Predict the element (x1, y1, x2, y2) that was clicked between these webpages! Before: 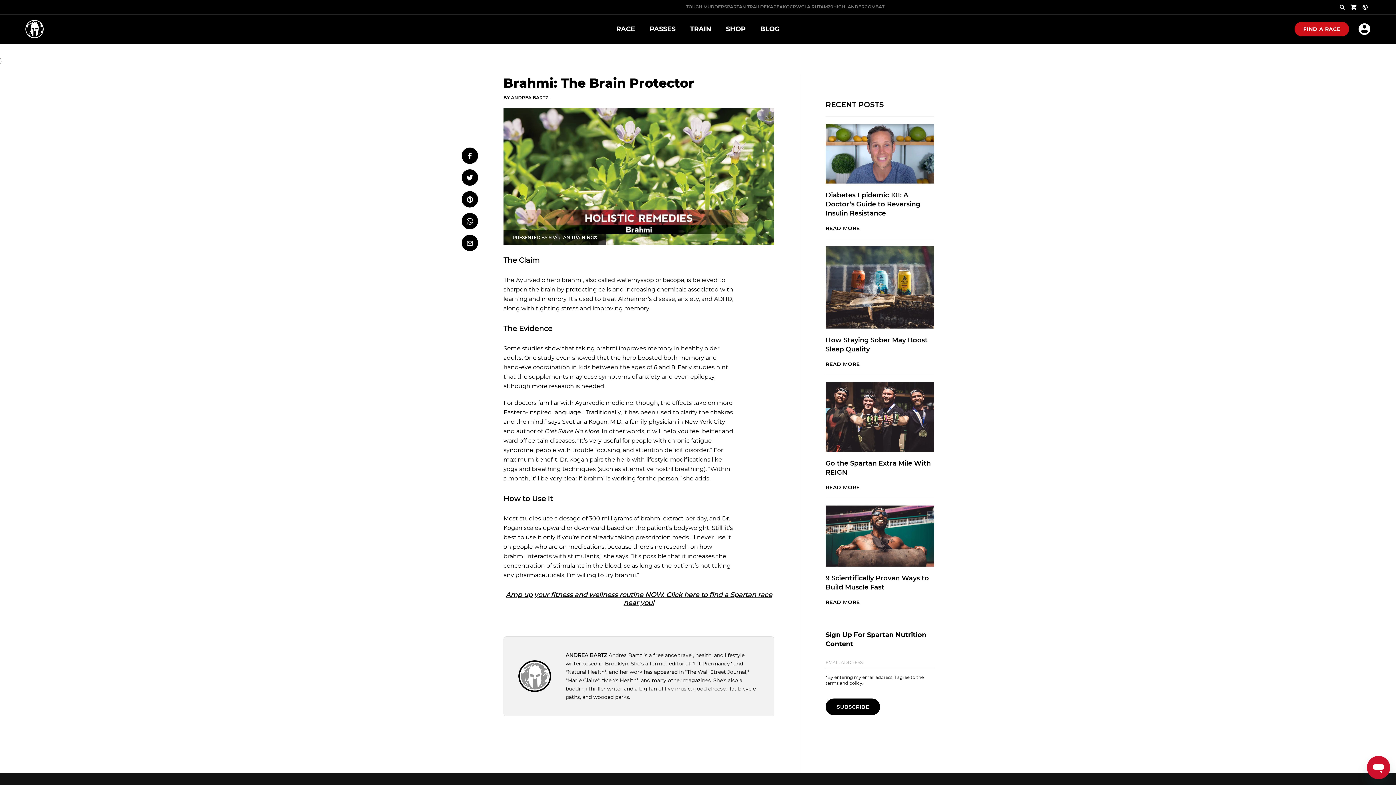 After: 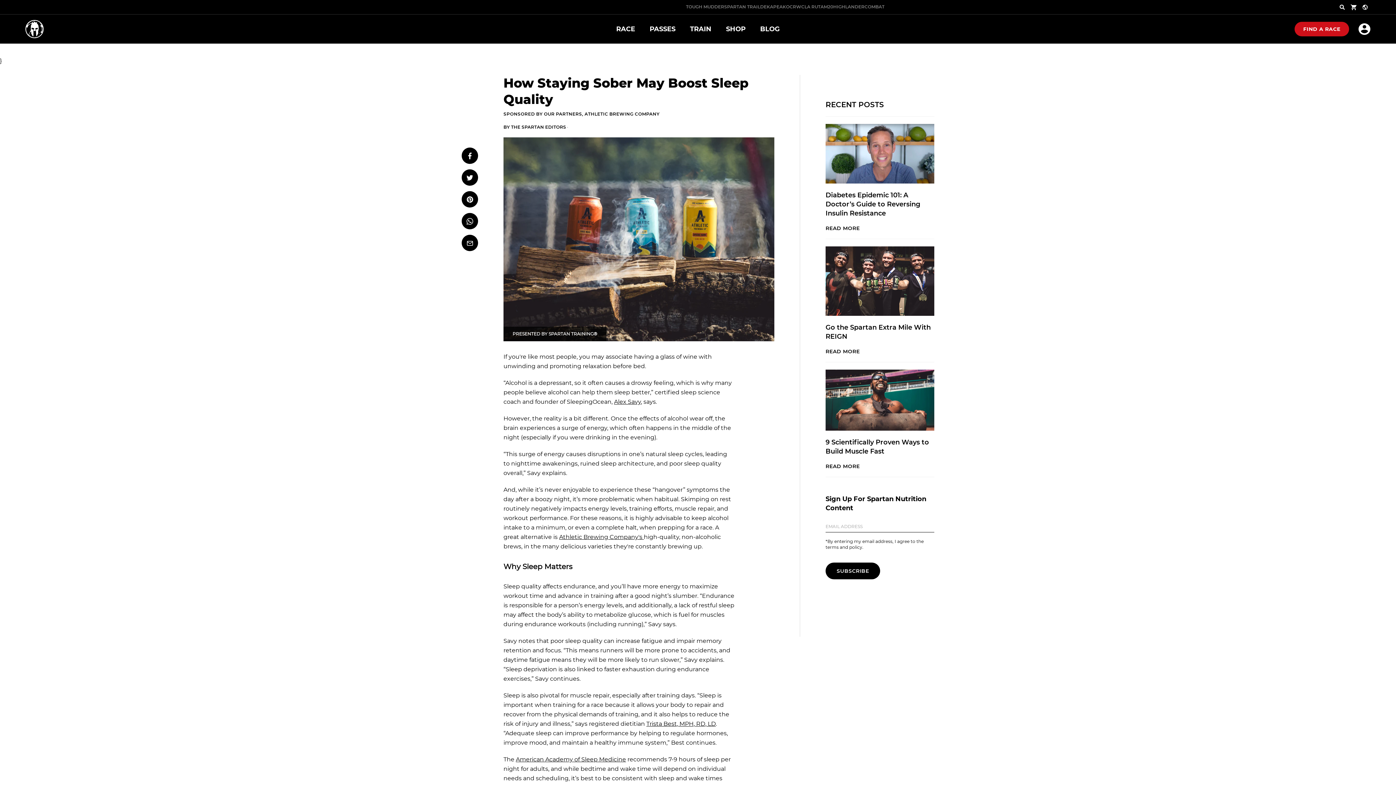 Action: bbox: (825, 246, 934, 328)